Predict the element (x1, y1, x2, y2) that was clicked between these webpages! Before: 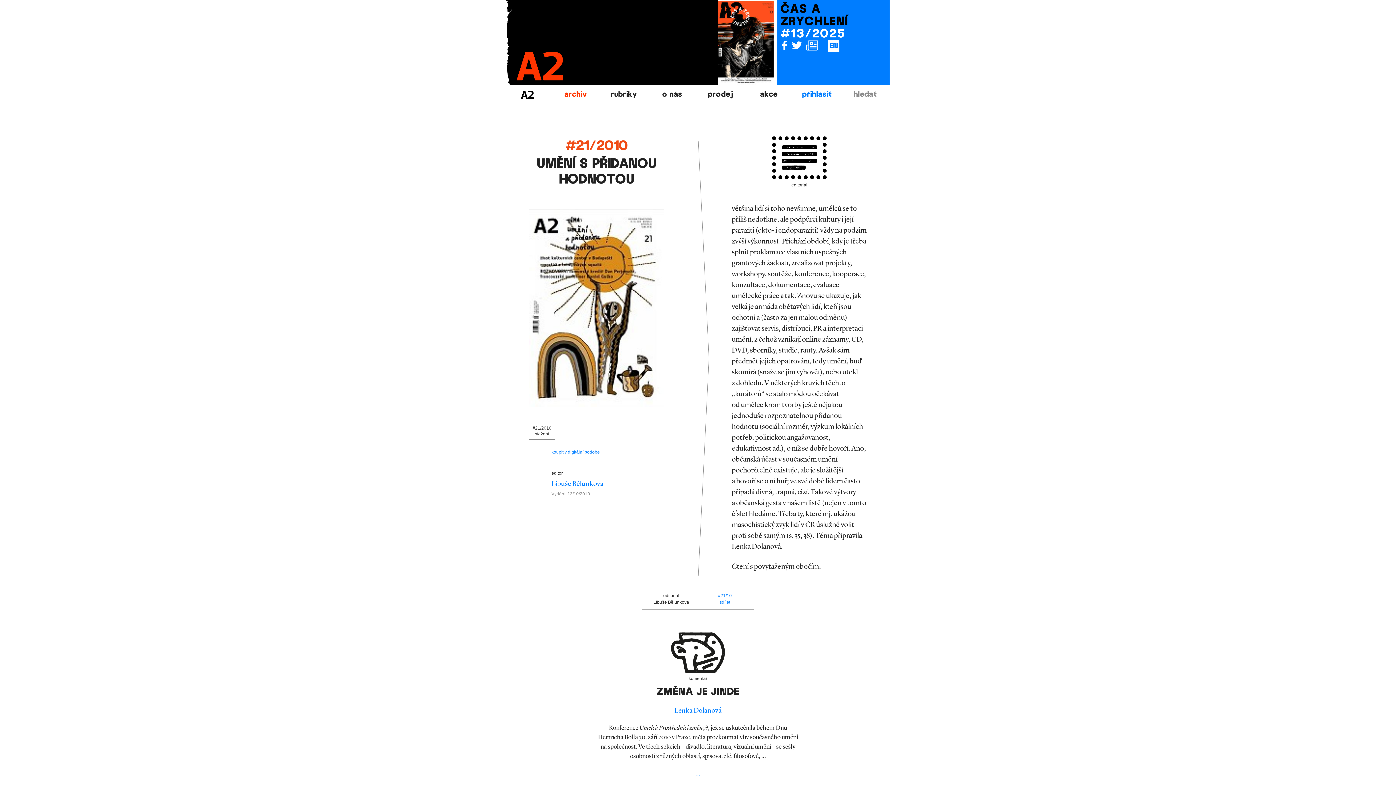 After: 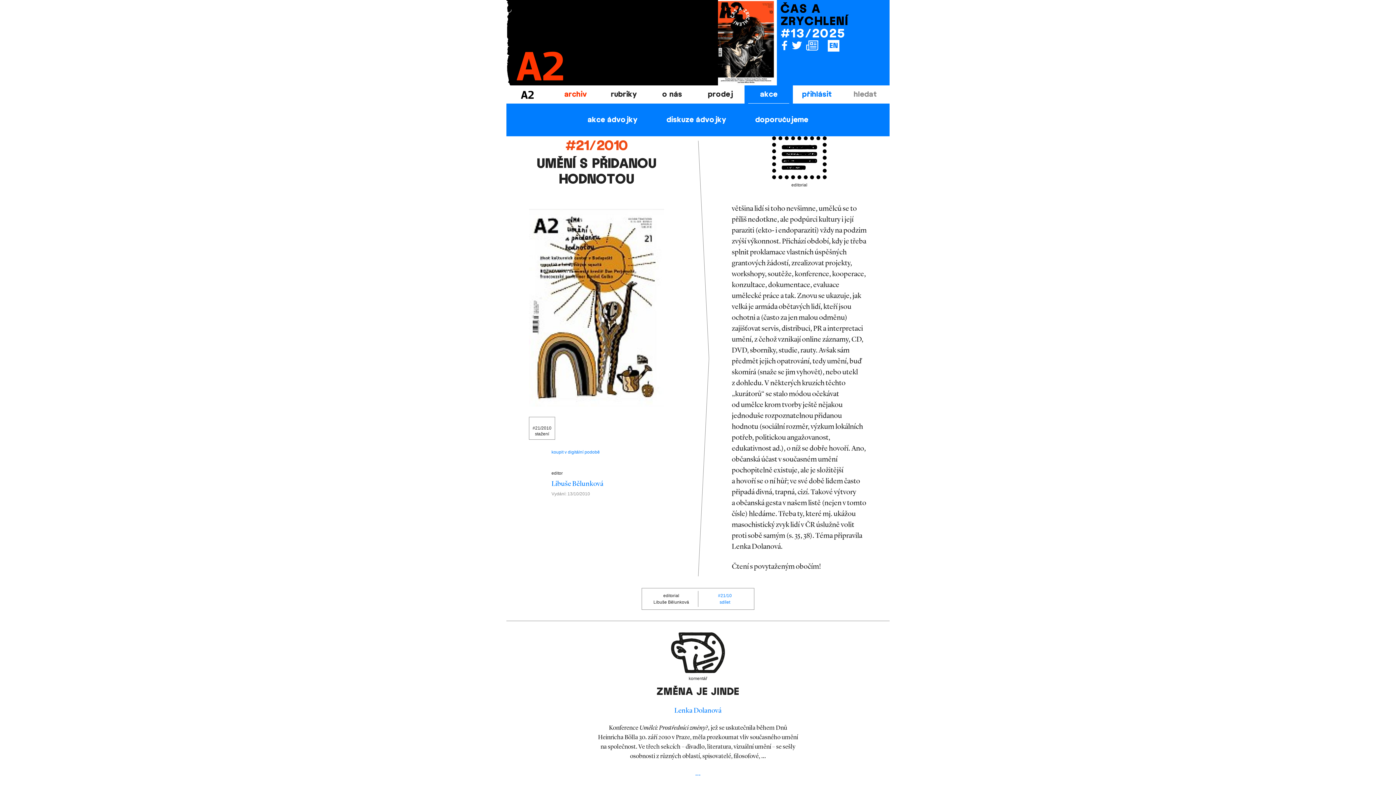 Action: label: akce bbox: (744, 85, 793, 103)